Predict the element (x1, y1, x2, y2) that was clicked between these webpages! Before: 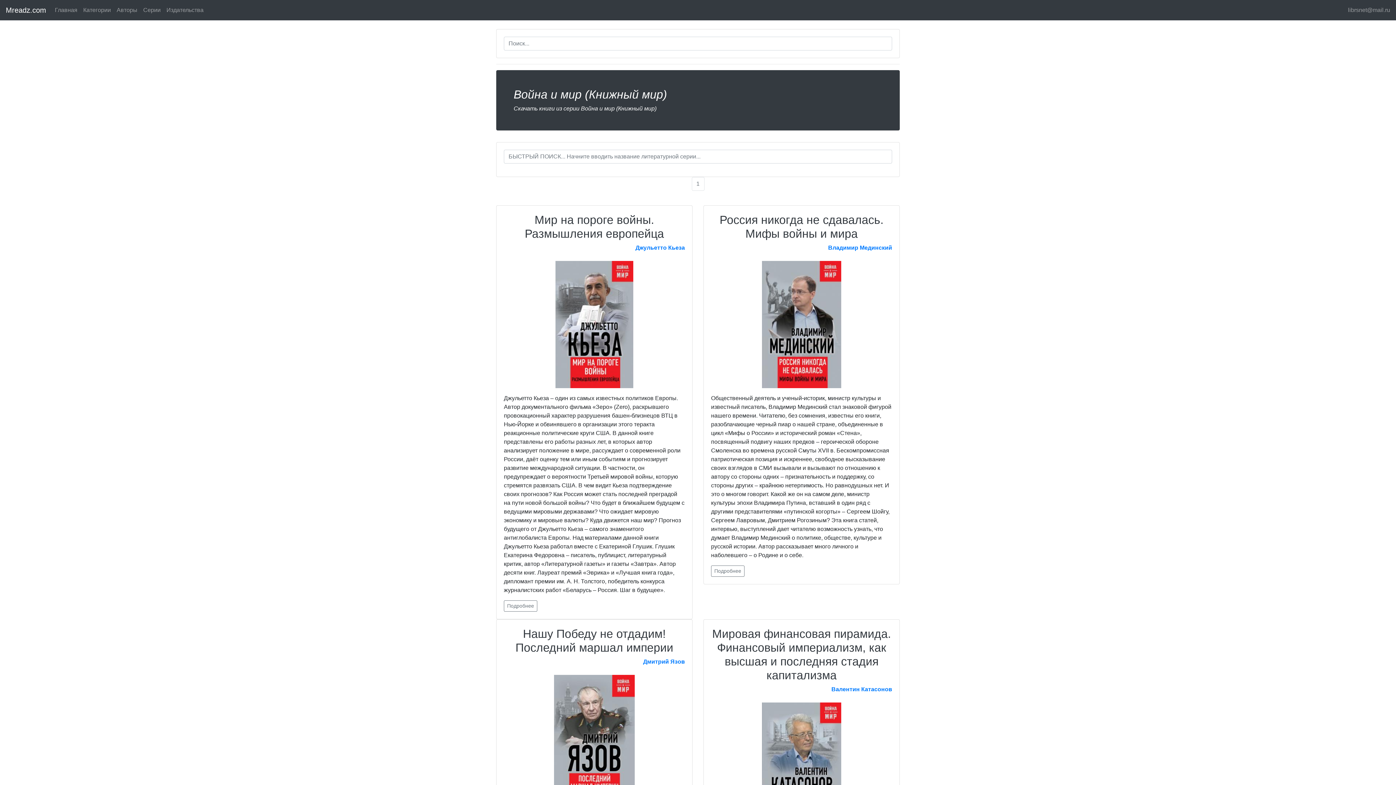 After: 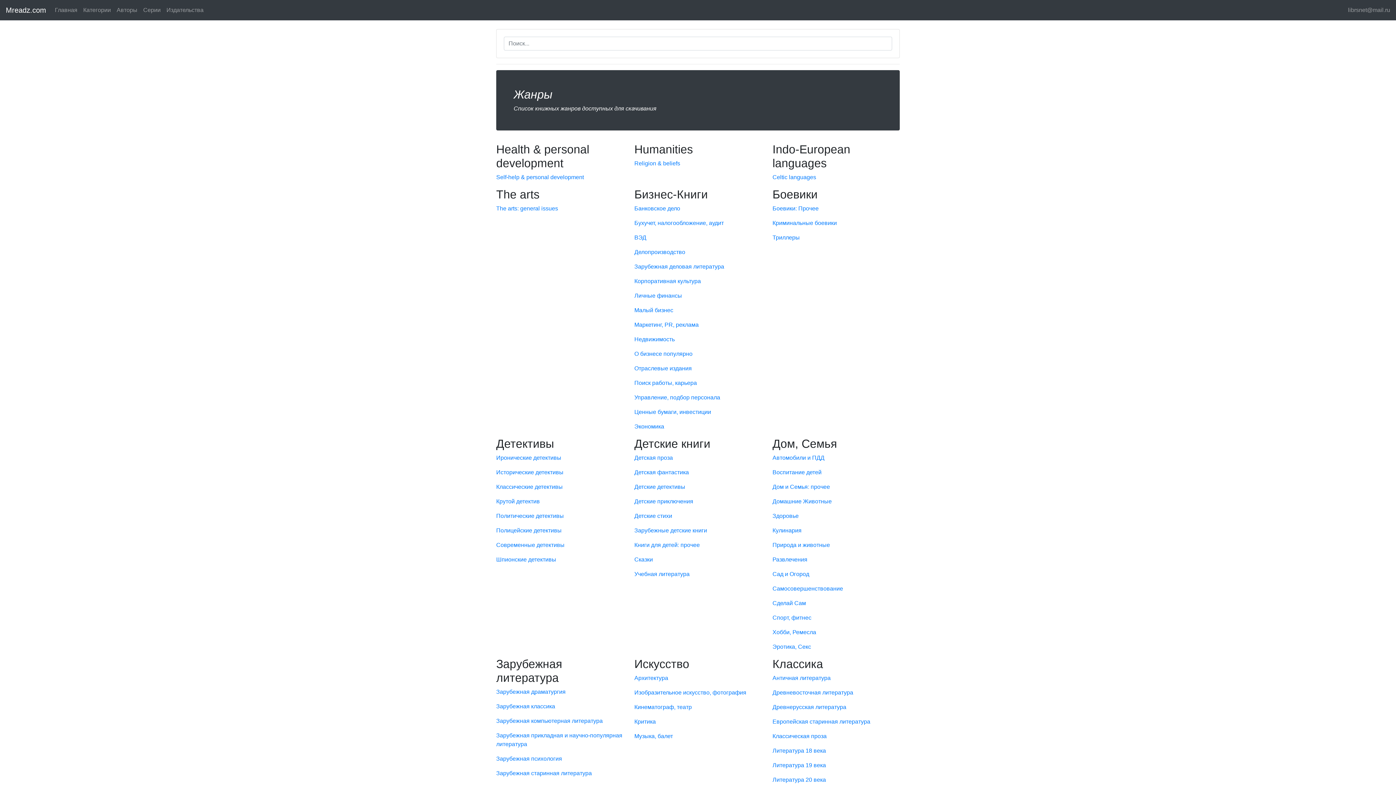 Action: label: Категории bbox: (80, 2, 113, 17)